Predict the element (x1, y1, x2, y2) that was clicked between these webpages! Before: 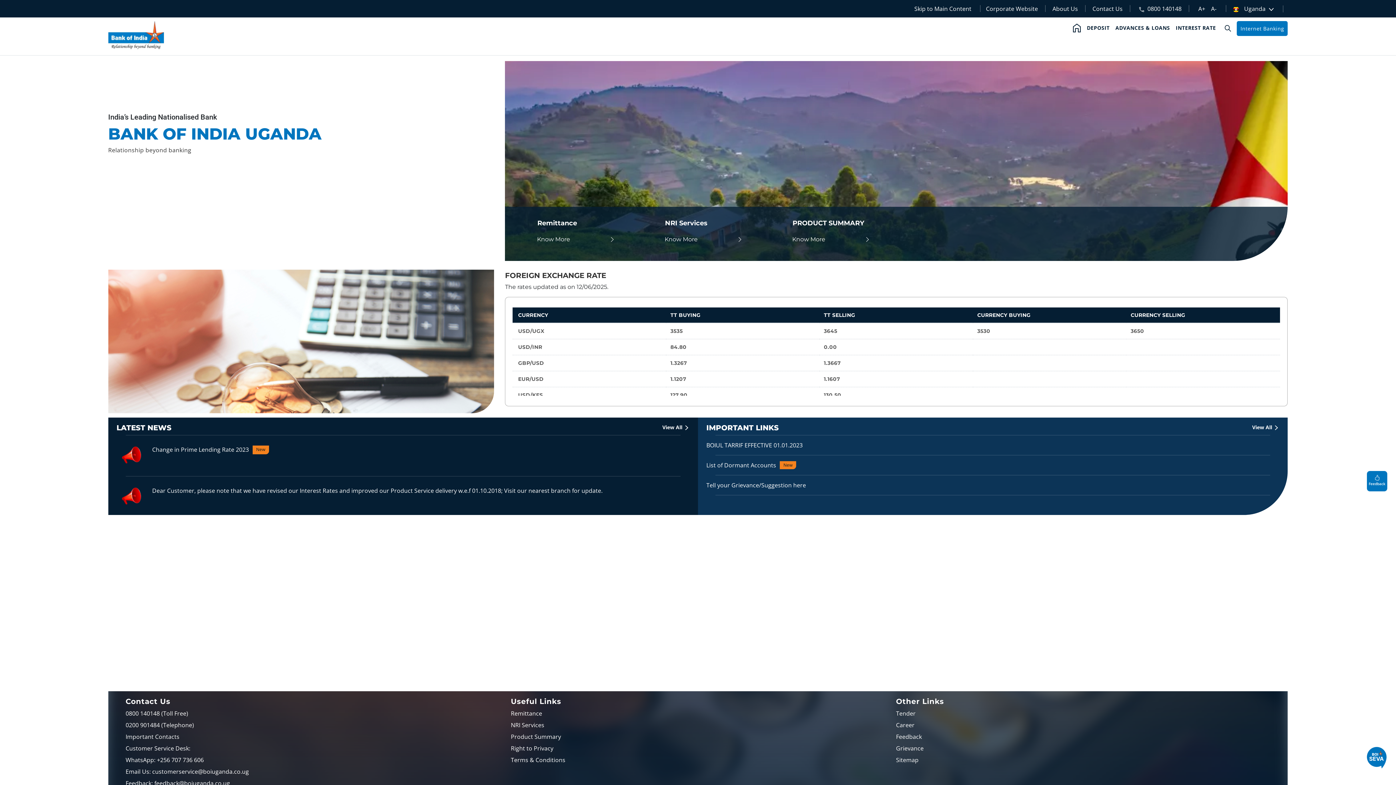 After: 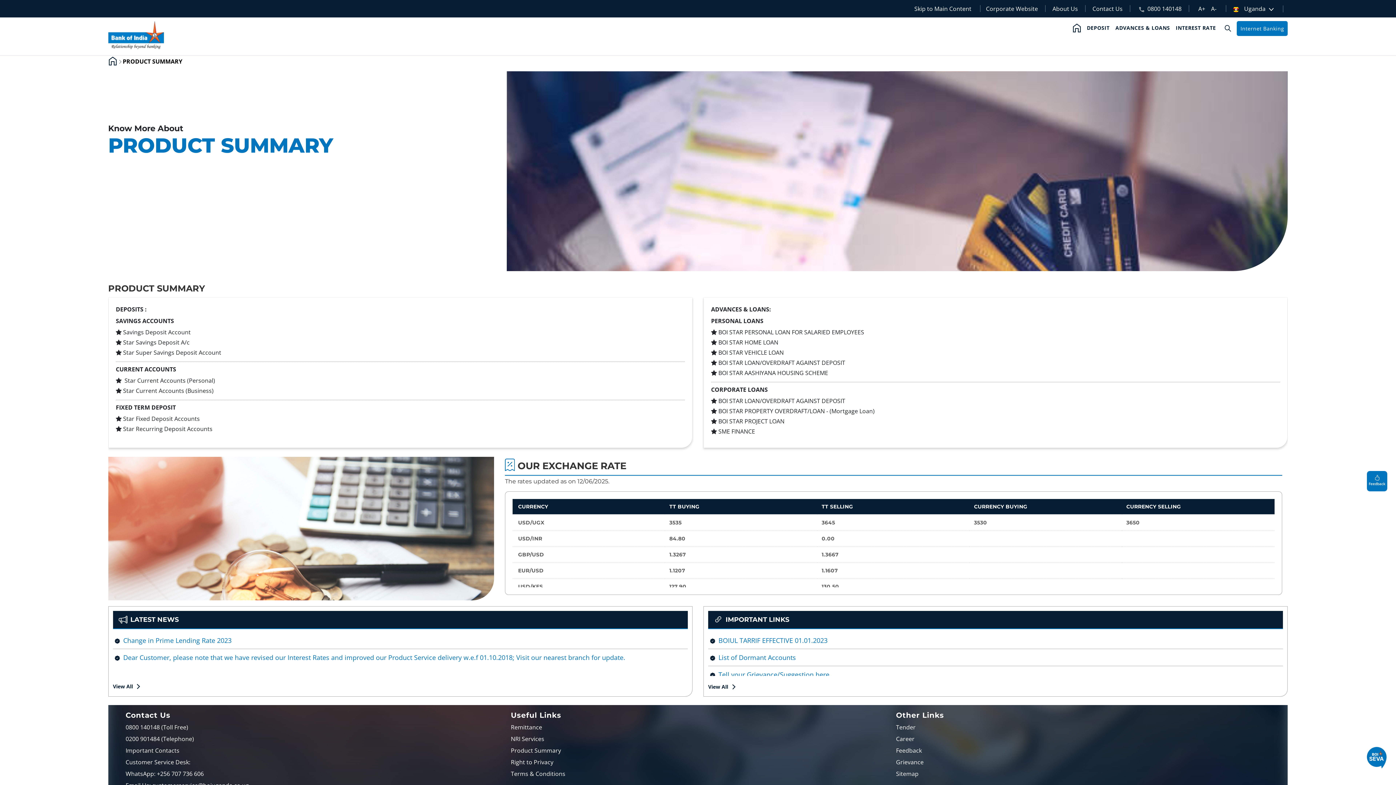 Action: bbox: (792, 236, 870, 242) label: Know More